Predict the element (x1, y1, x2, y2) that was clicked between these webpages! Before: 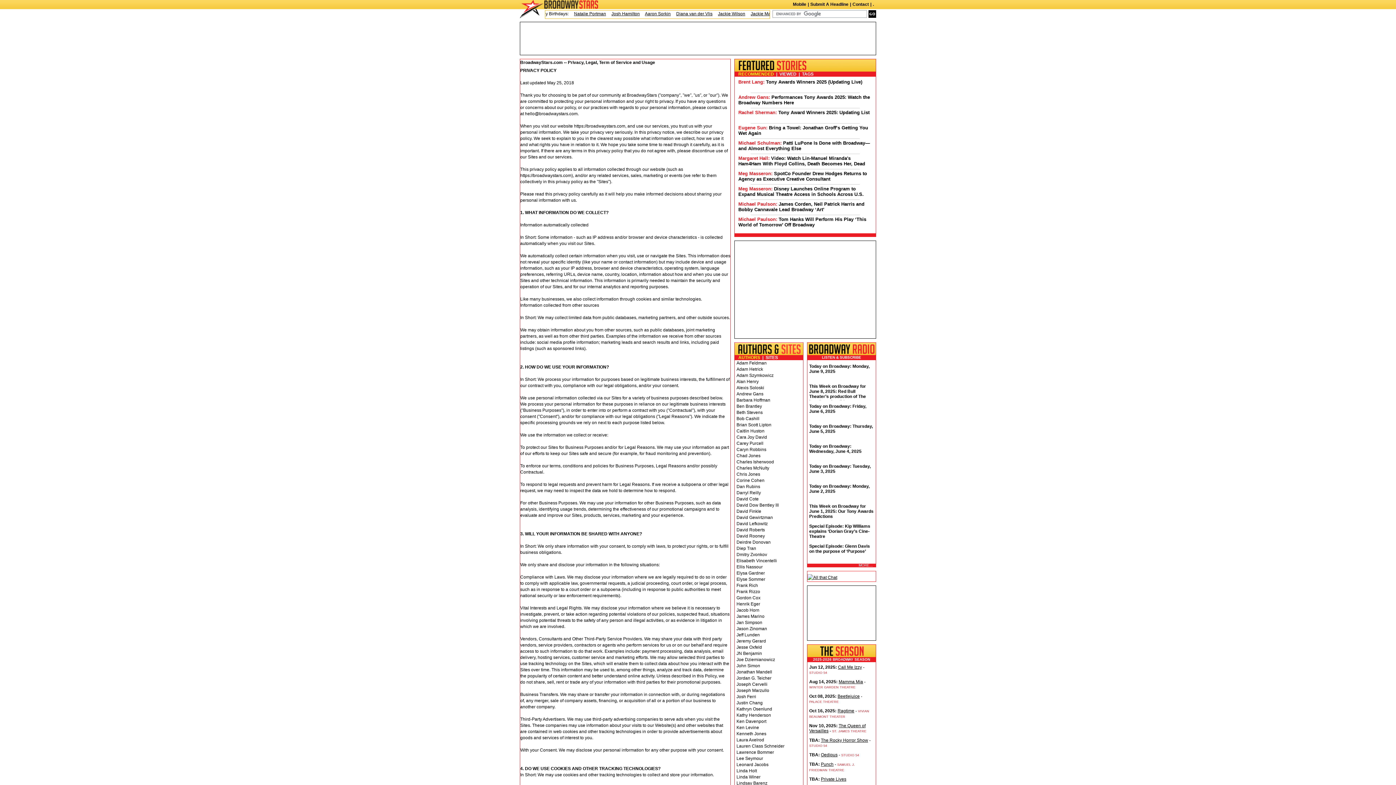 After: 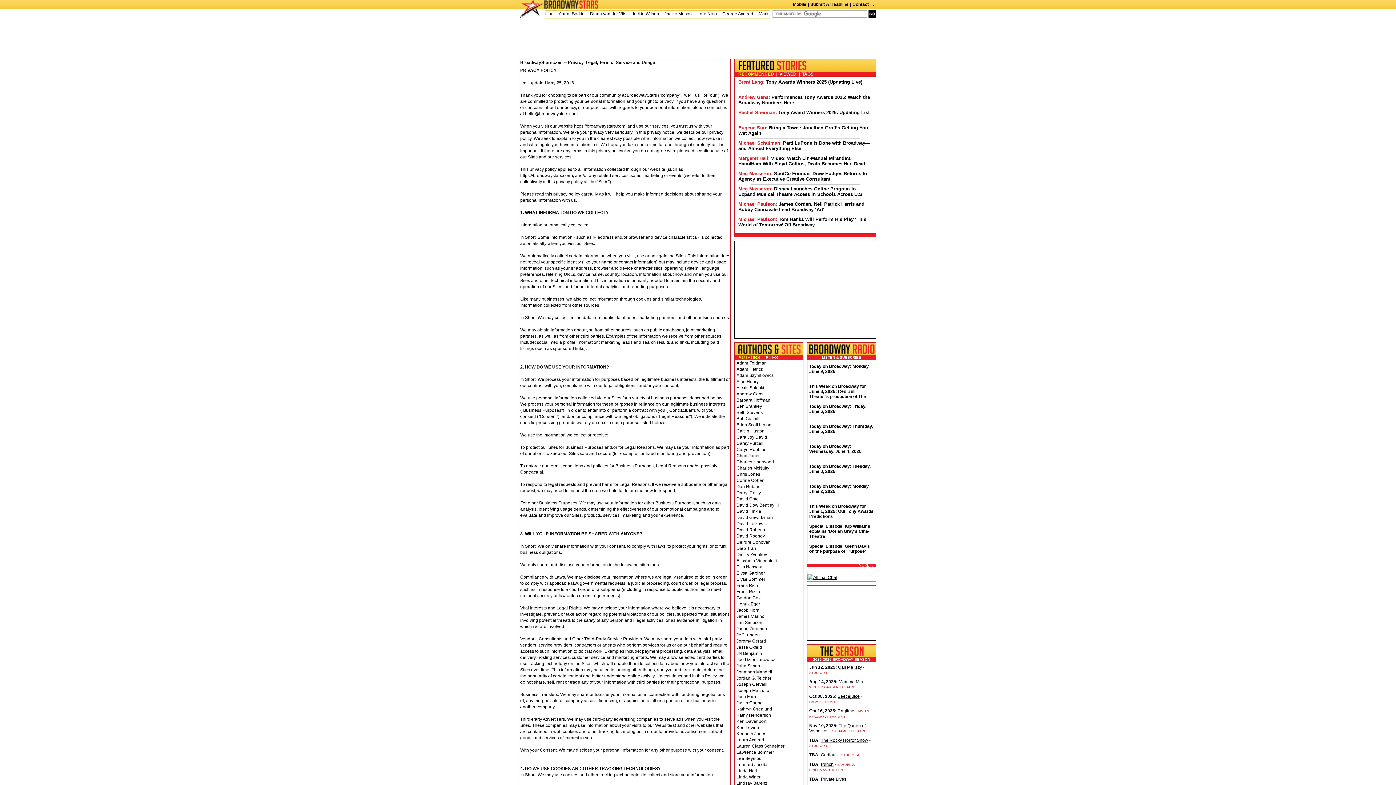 Action: label: Brent Lang bbox: (738, 79, 763, 84)